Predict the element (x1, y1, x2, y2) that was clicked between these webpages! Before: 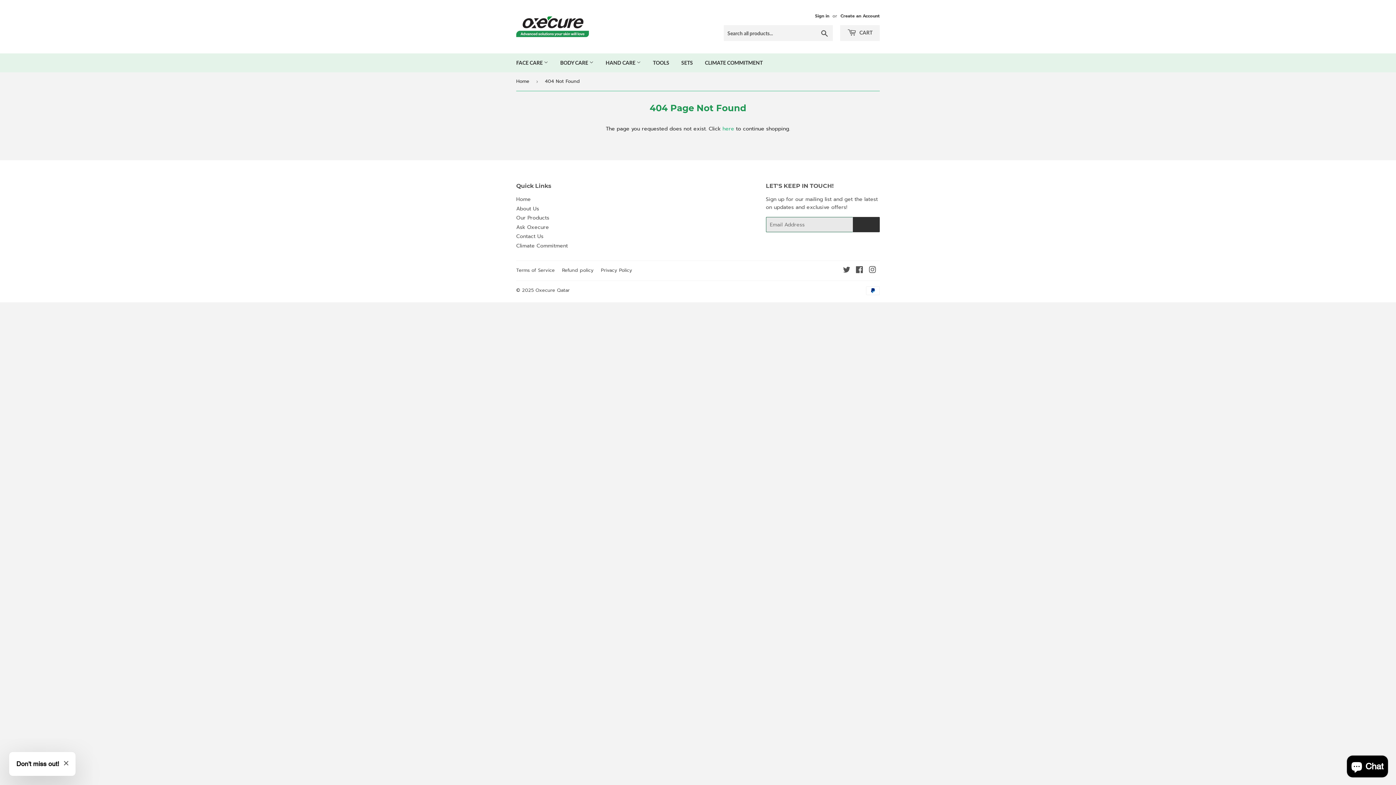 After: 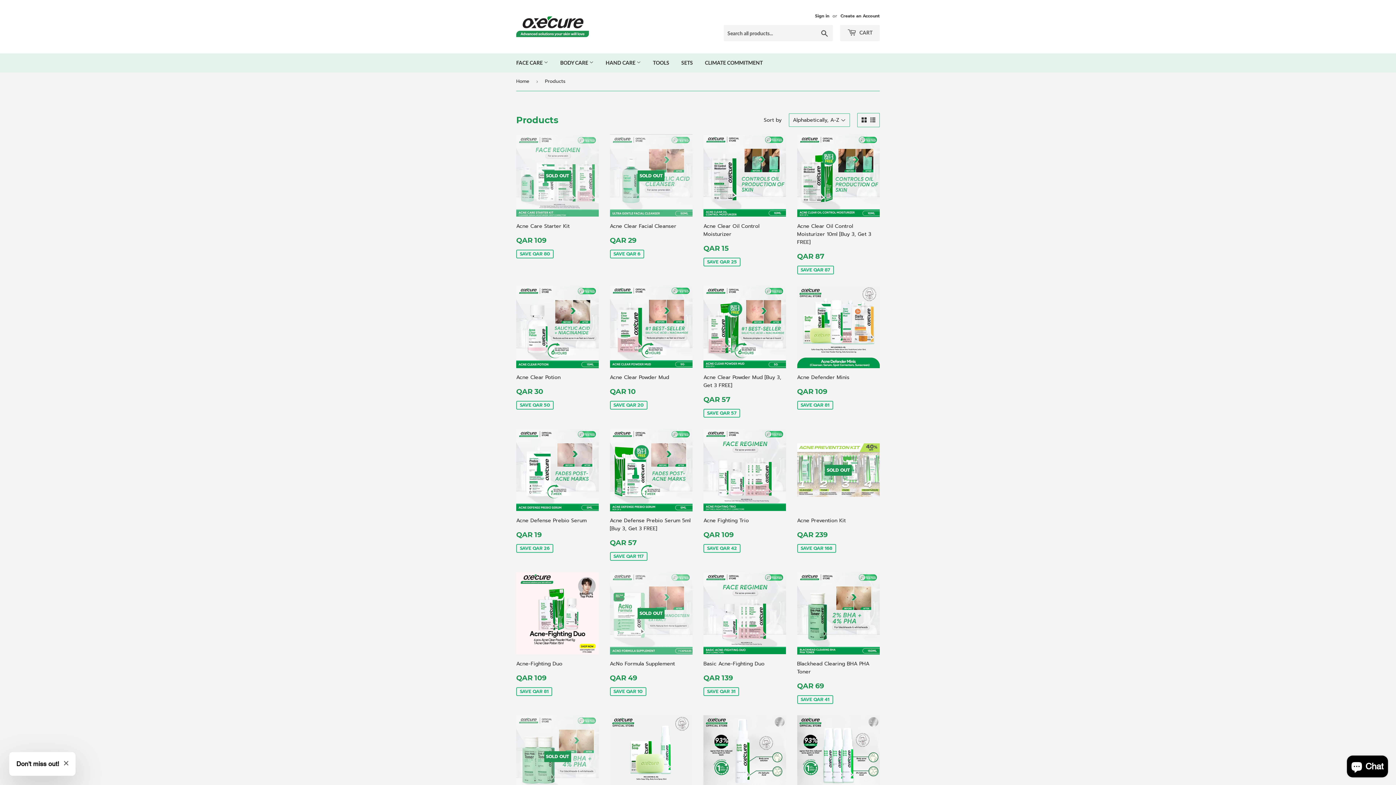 Action: bbox: (516, 214, 549, 221) label: Our Products